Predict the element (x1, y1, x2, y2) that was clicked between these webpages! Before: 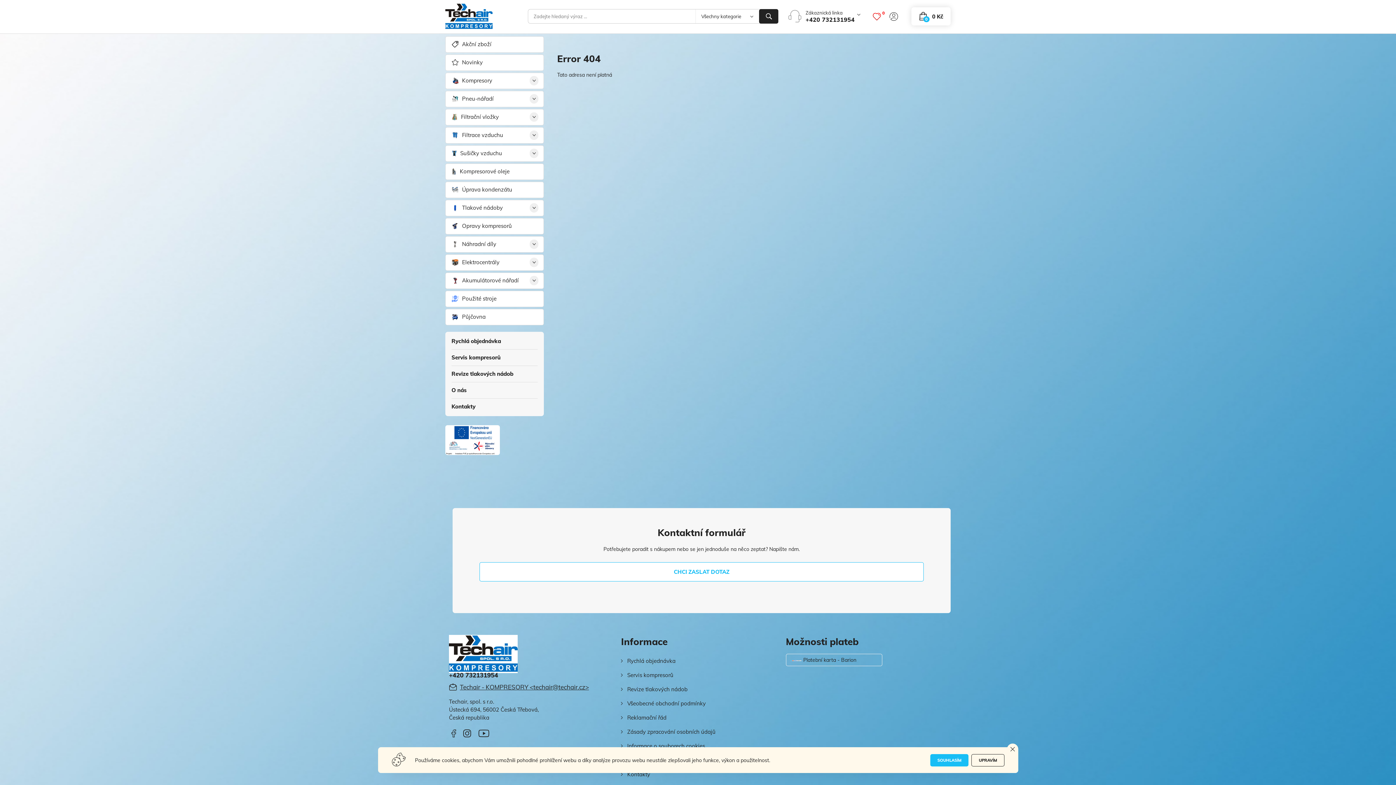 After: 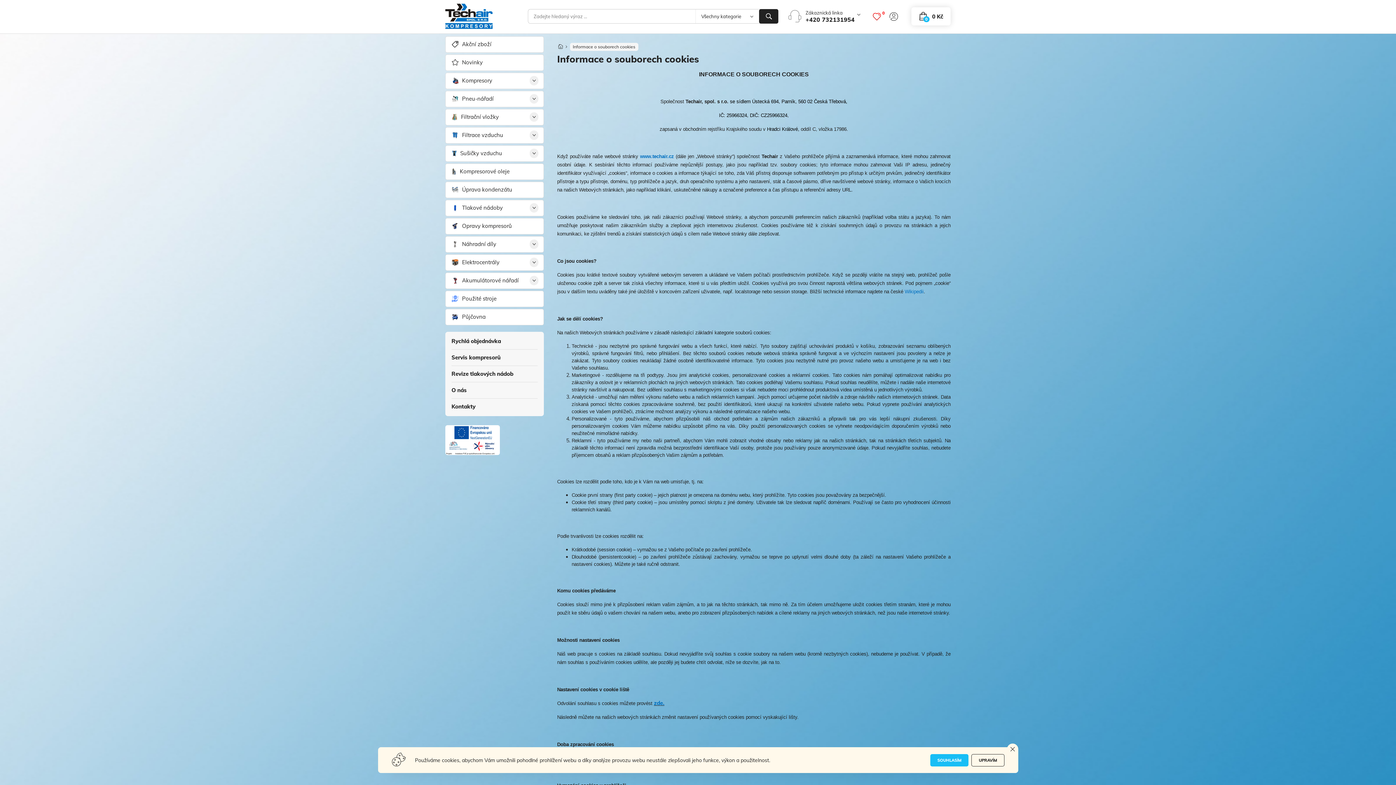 Action: bbox: (621, 739, 705, 753) label: Informace o souborech cookies